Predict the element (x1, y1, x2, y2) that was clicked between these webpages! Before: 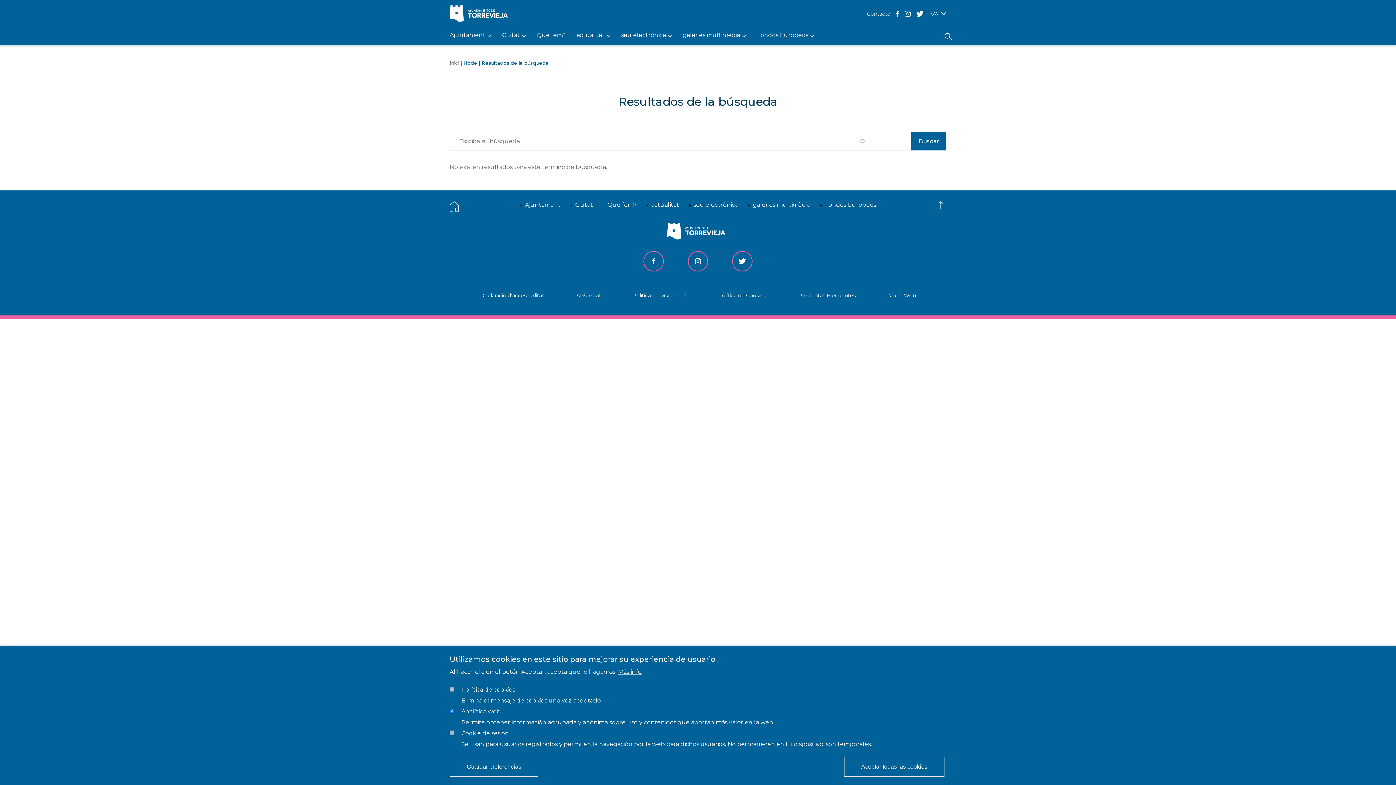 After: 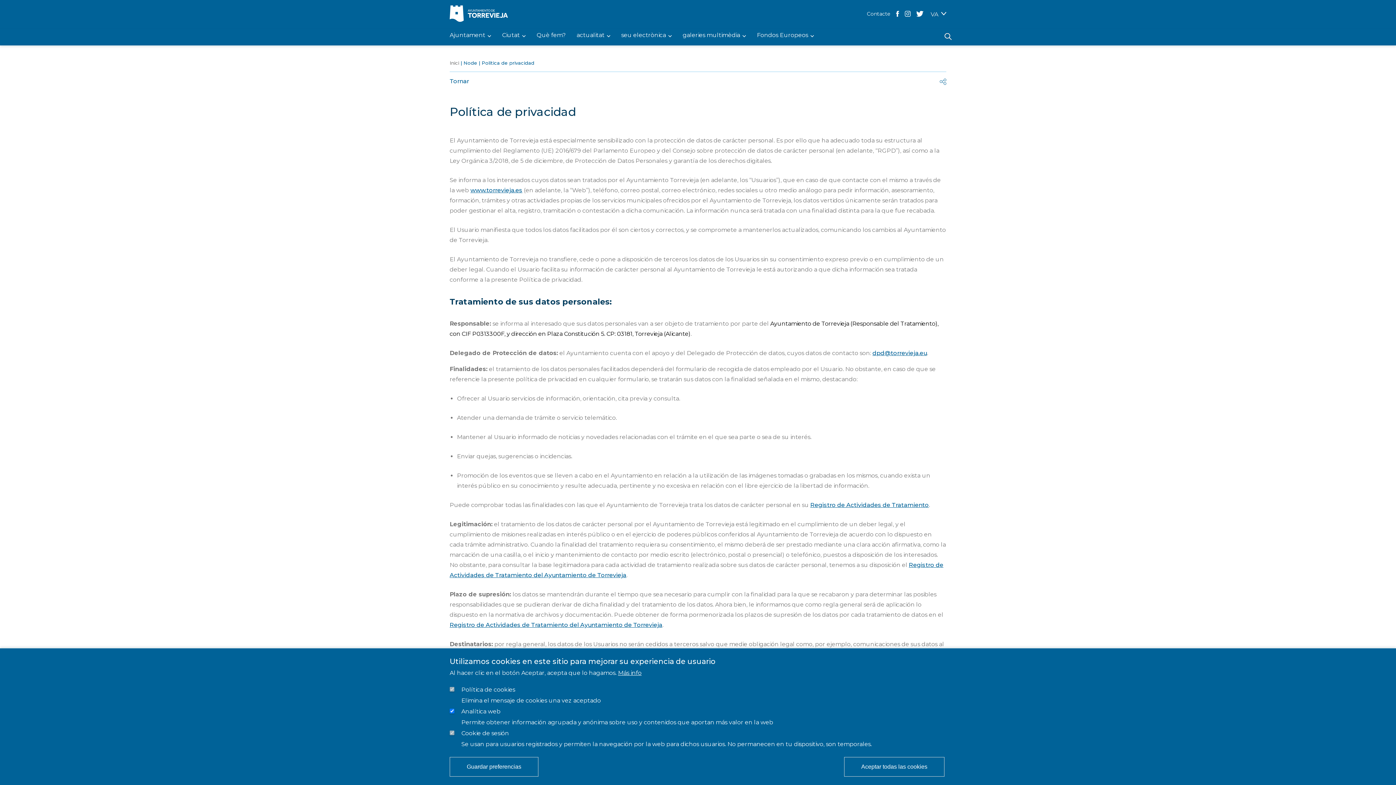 Action: label: Política de privacidad bbox: (632, 292, 686, 298)